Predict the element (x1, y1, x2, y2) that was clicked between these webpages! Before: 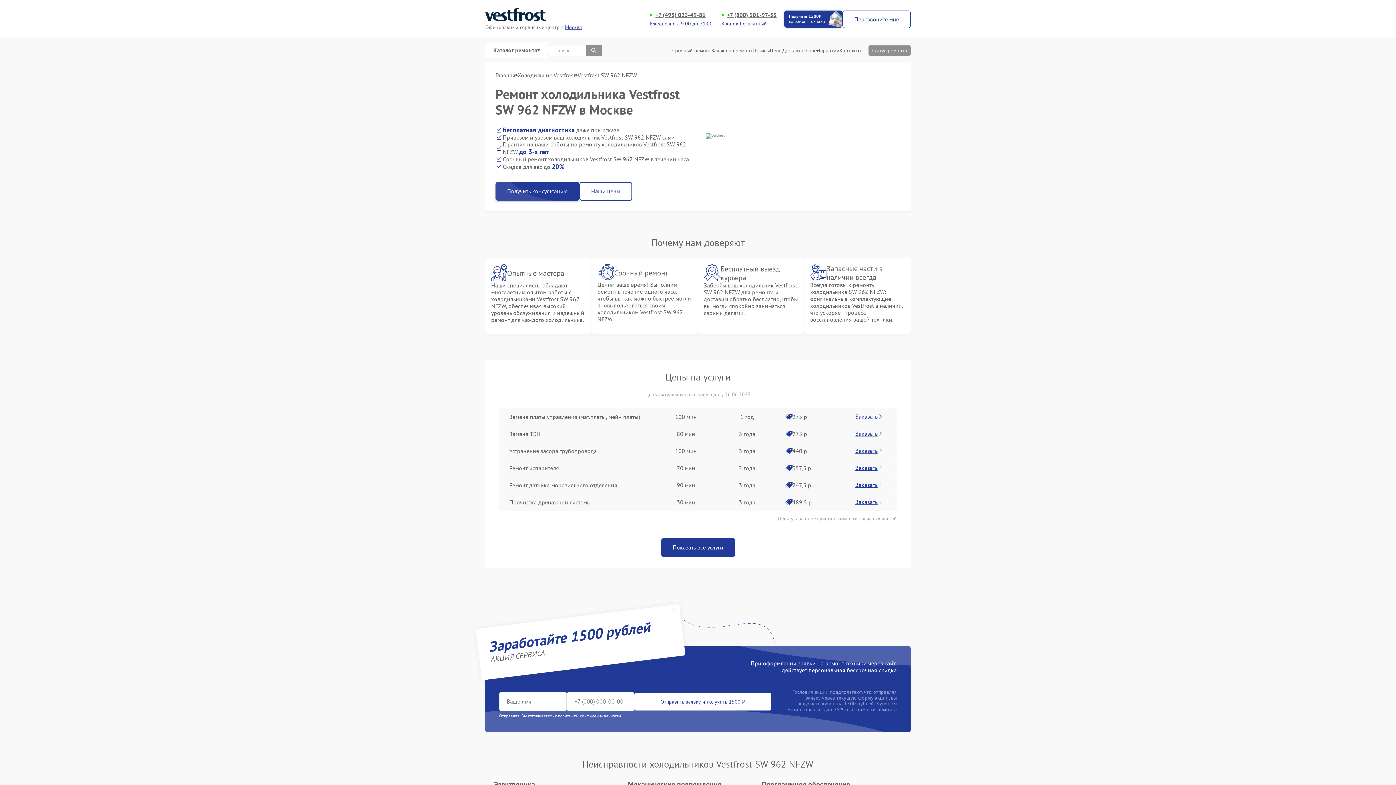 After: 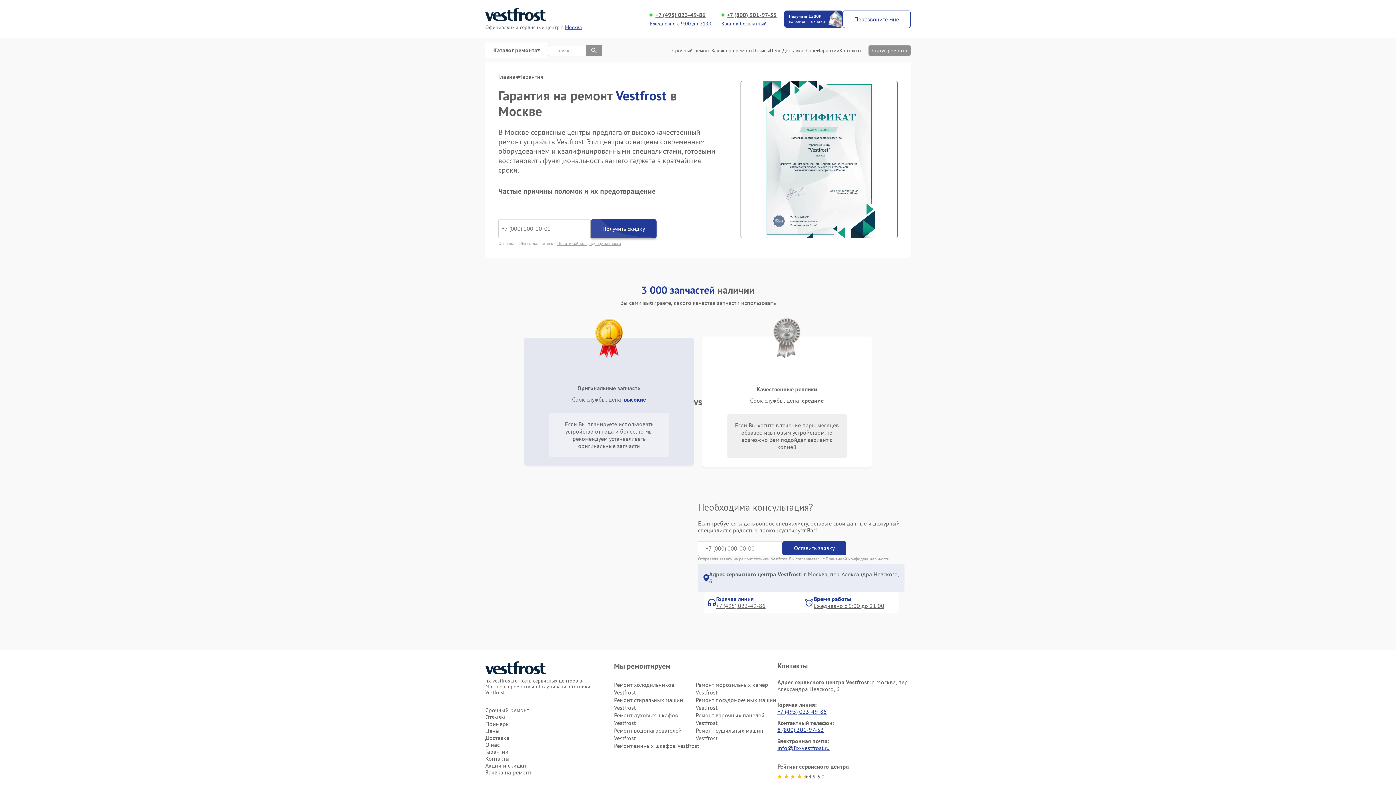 Action: label: Гарантии bbox: (819, 47, 839, 53)